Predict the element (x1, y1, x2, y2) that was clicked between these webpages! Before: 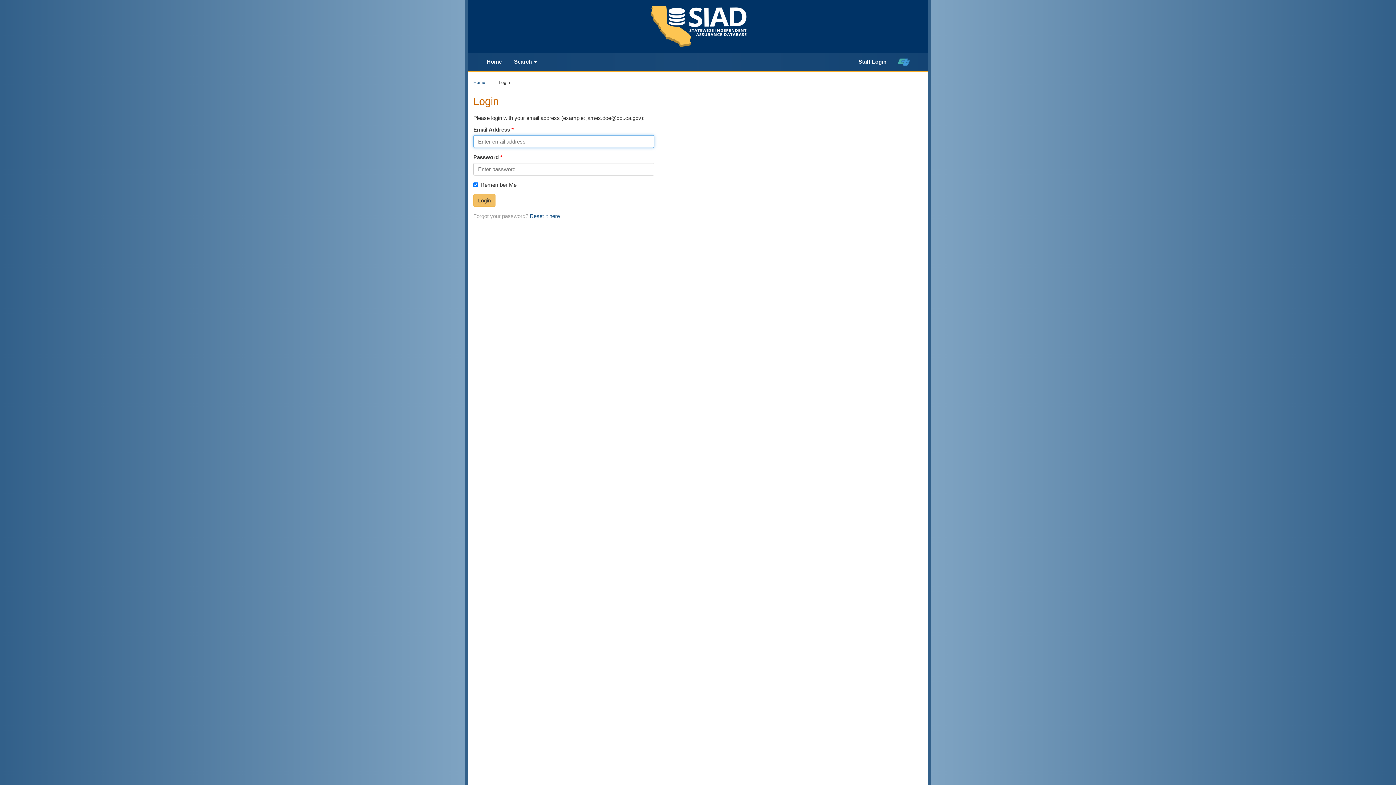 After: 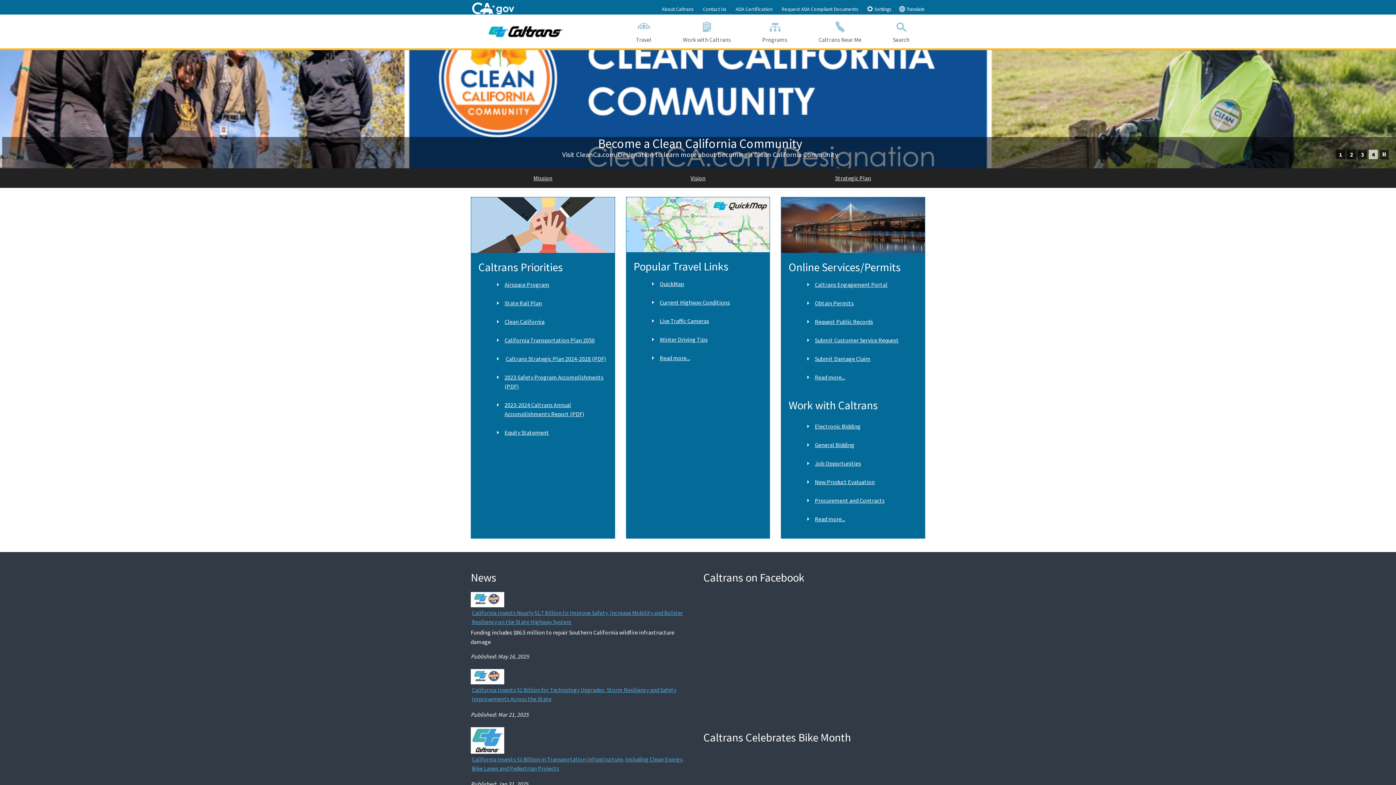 Action: bbox: (892, 54, 915, 69)